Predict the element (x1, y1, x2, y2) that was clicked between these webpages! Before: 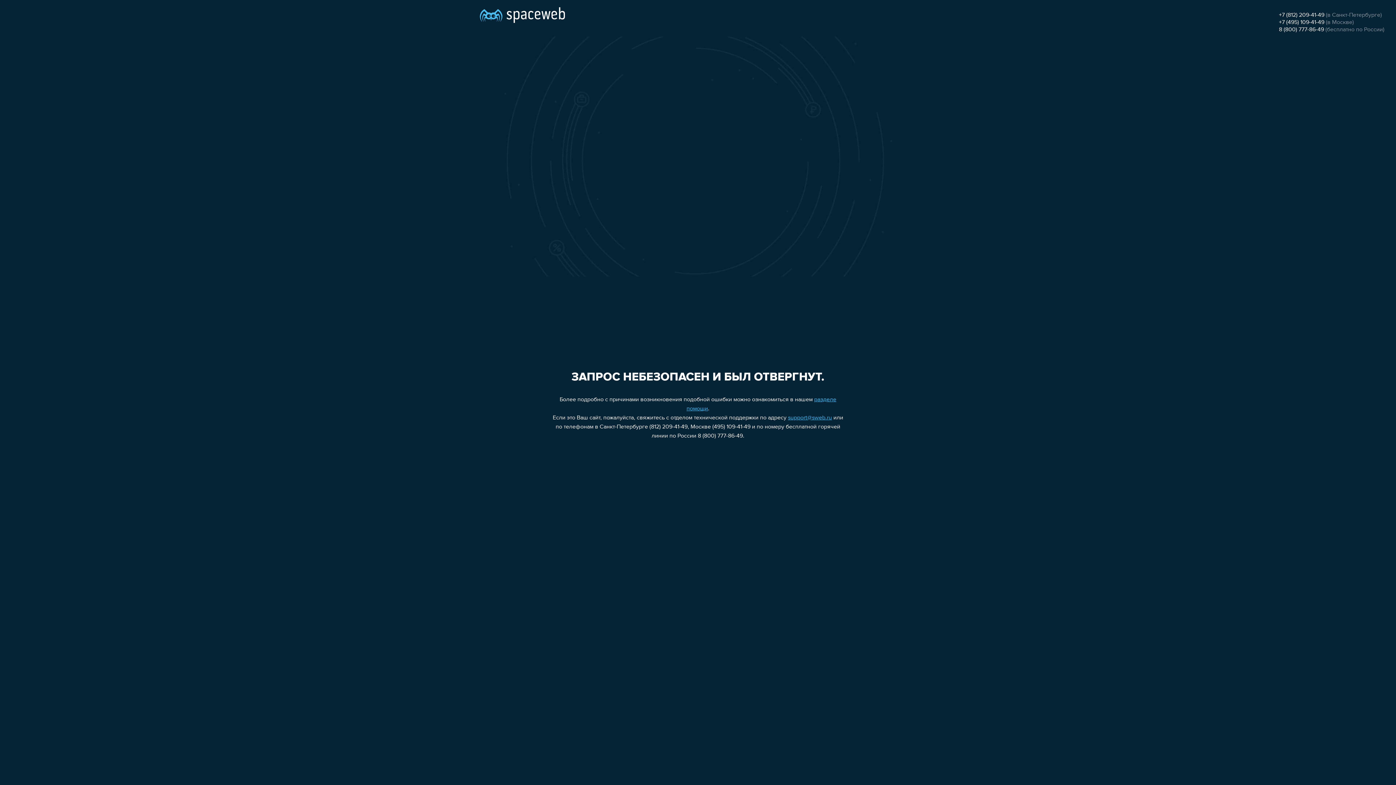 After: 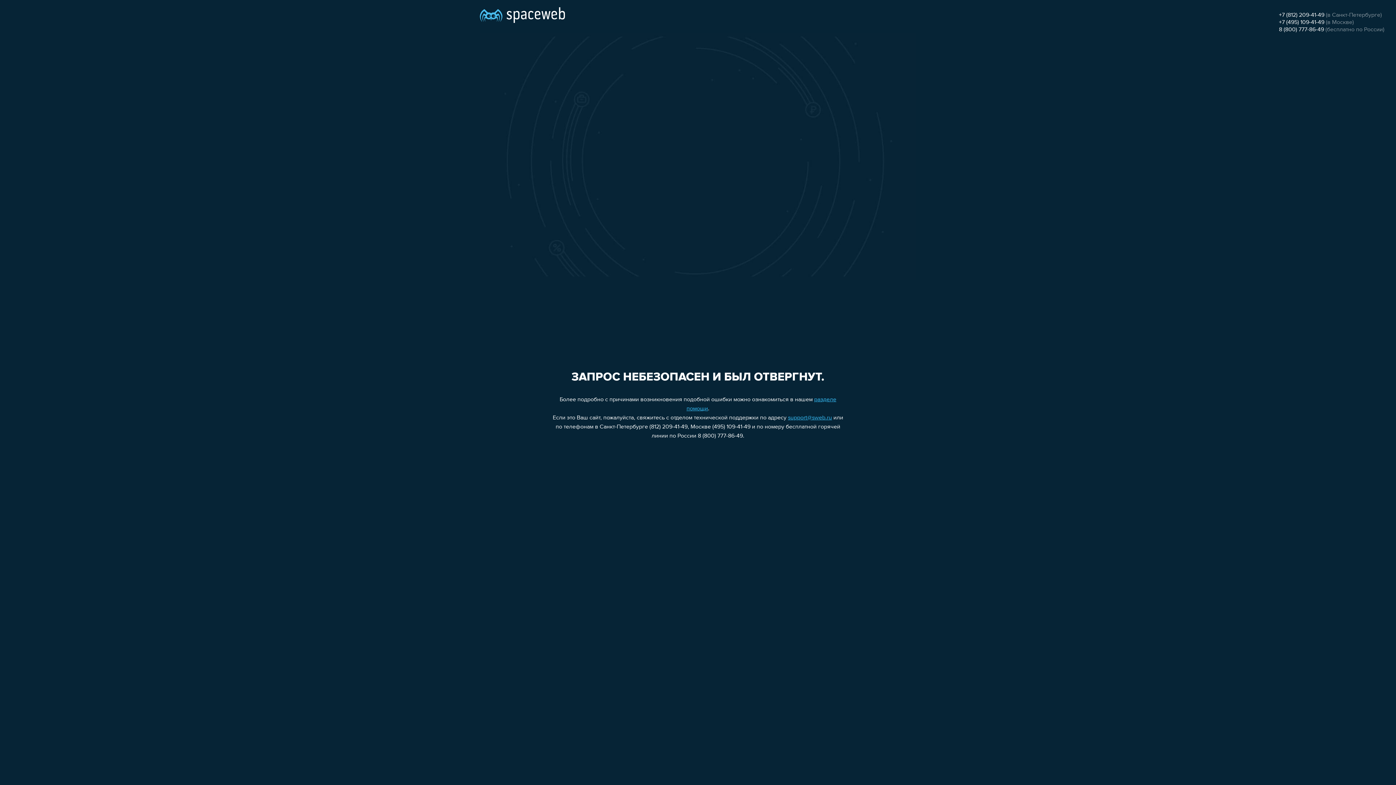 Action: bbox: (1279, 26, 1324, 32) label: 8 (800) 777-86-49